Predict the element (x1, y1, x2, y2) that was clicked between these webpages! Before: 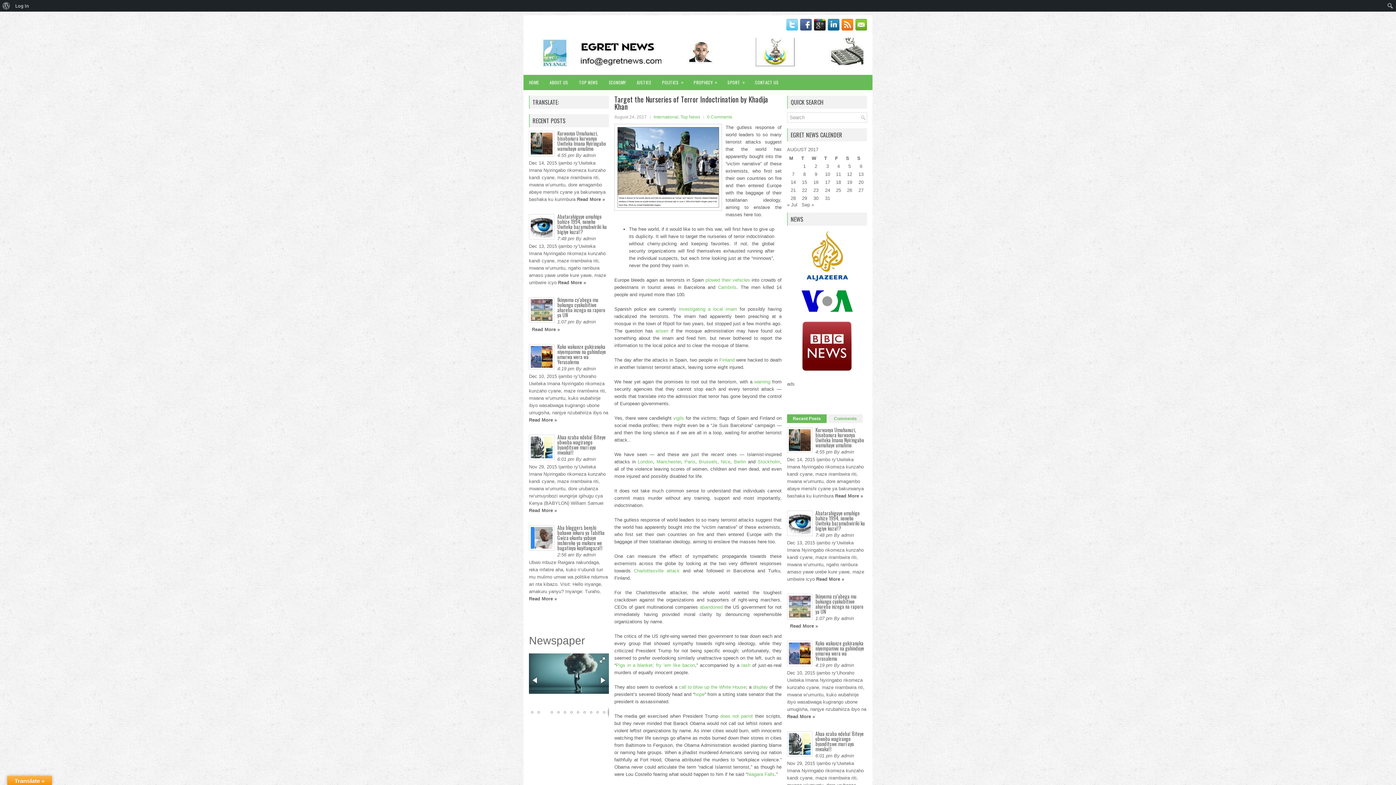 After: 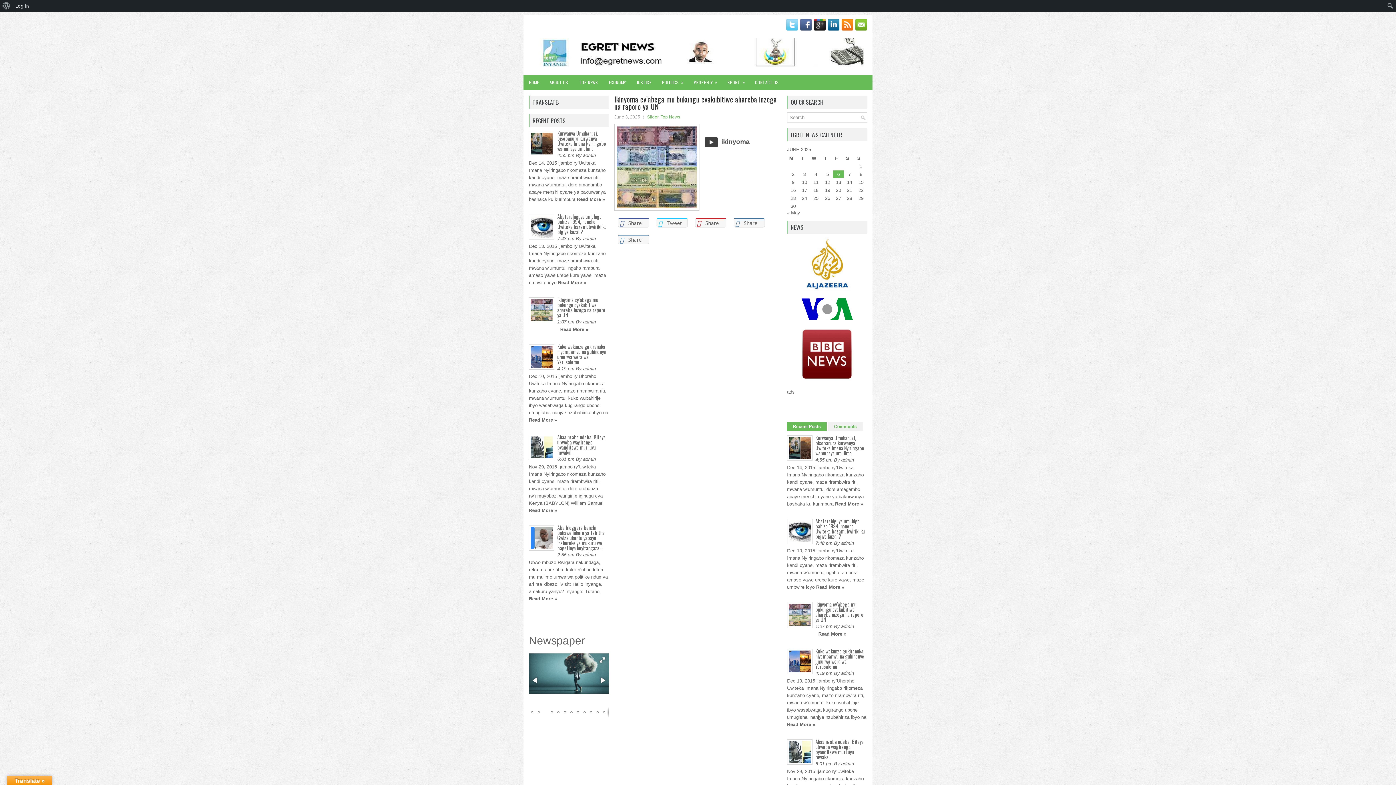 Action: label: Read More » bbox: (532, 326, 560, 332)